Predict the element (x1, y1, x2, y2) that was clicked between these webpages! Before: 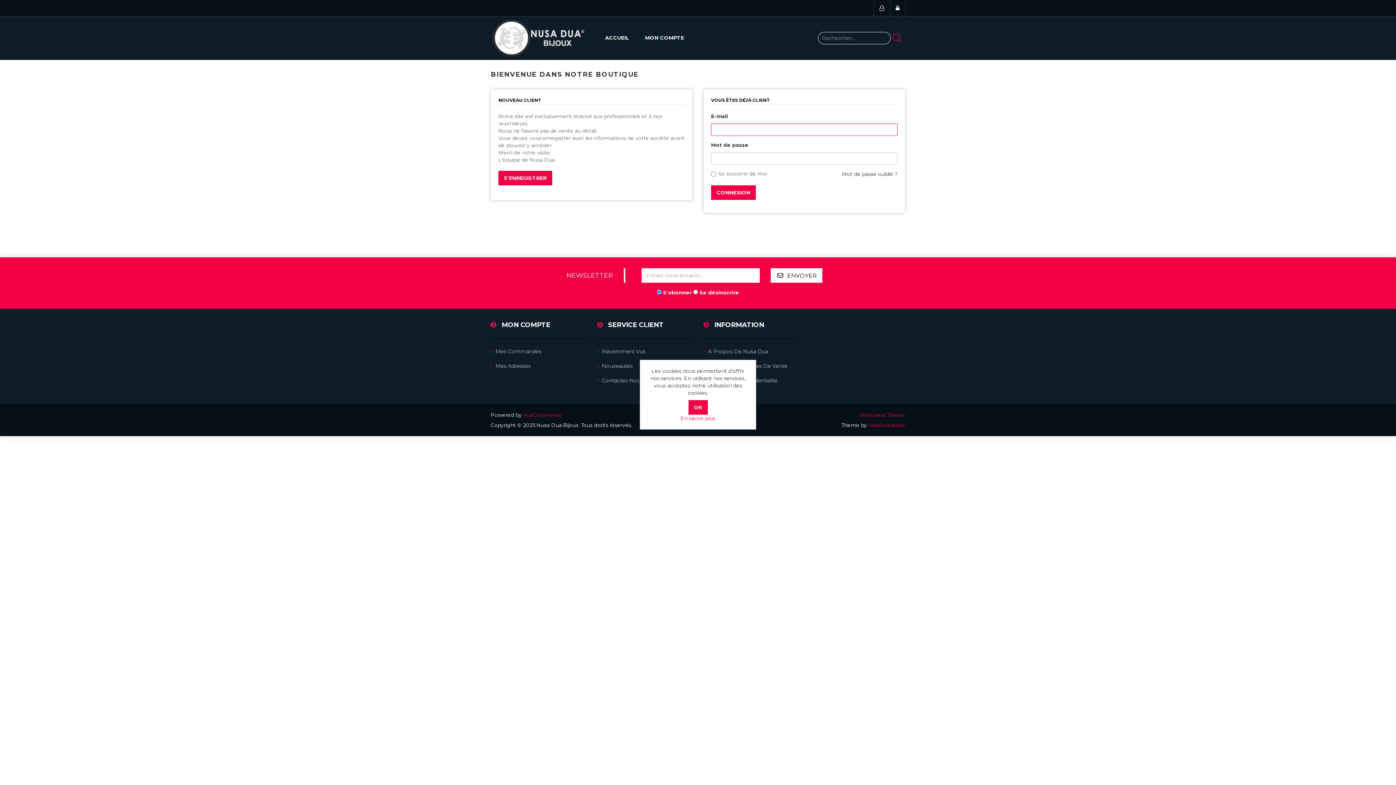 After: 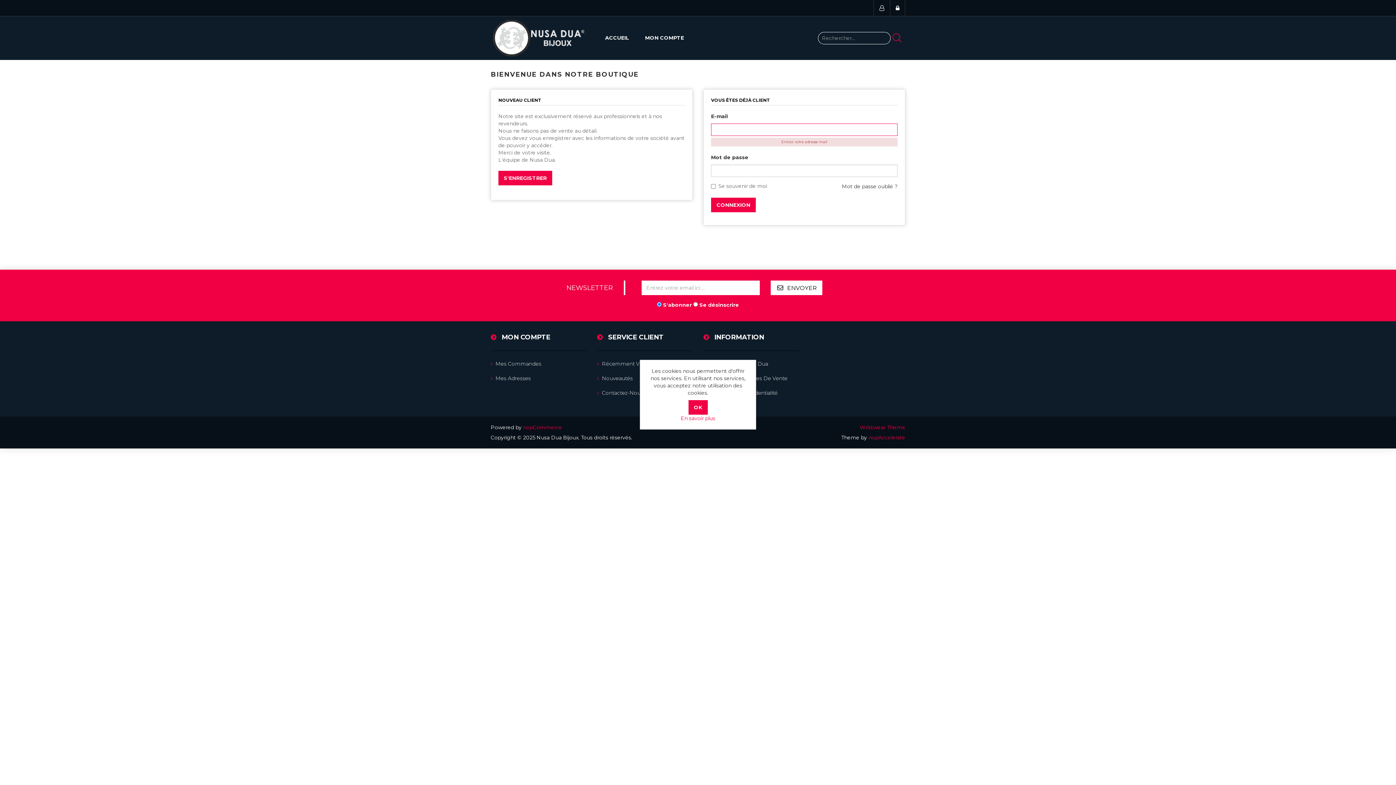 Action: bbox: (711, 185, 756, 200) label: CONNEXION